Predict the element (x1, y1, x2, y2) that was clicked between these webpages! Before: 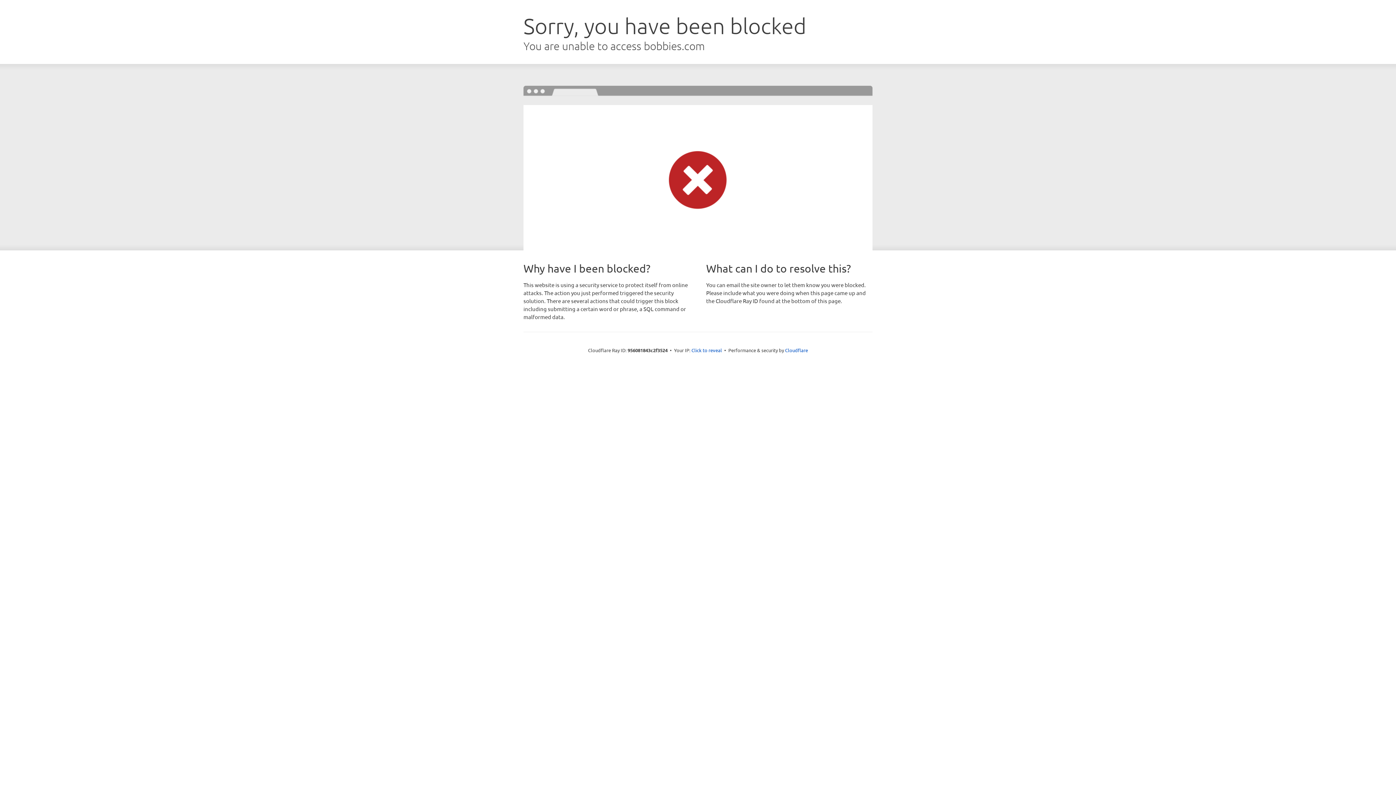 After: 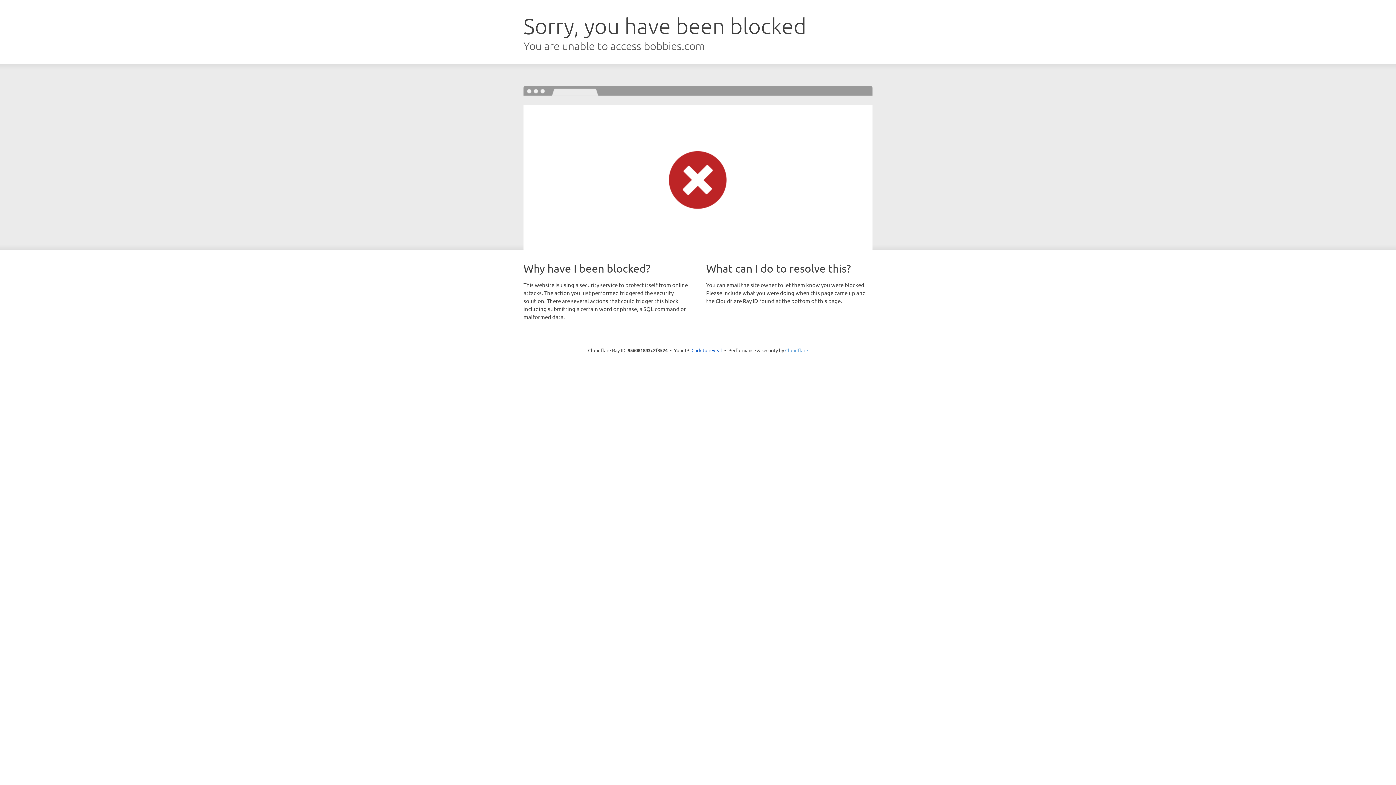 Action: bbox: (785, 347, 808, 353) label: Cloudflare